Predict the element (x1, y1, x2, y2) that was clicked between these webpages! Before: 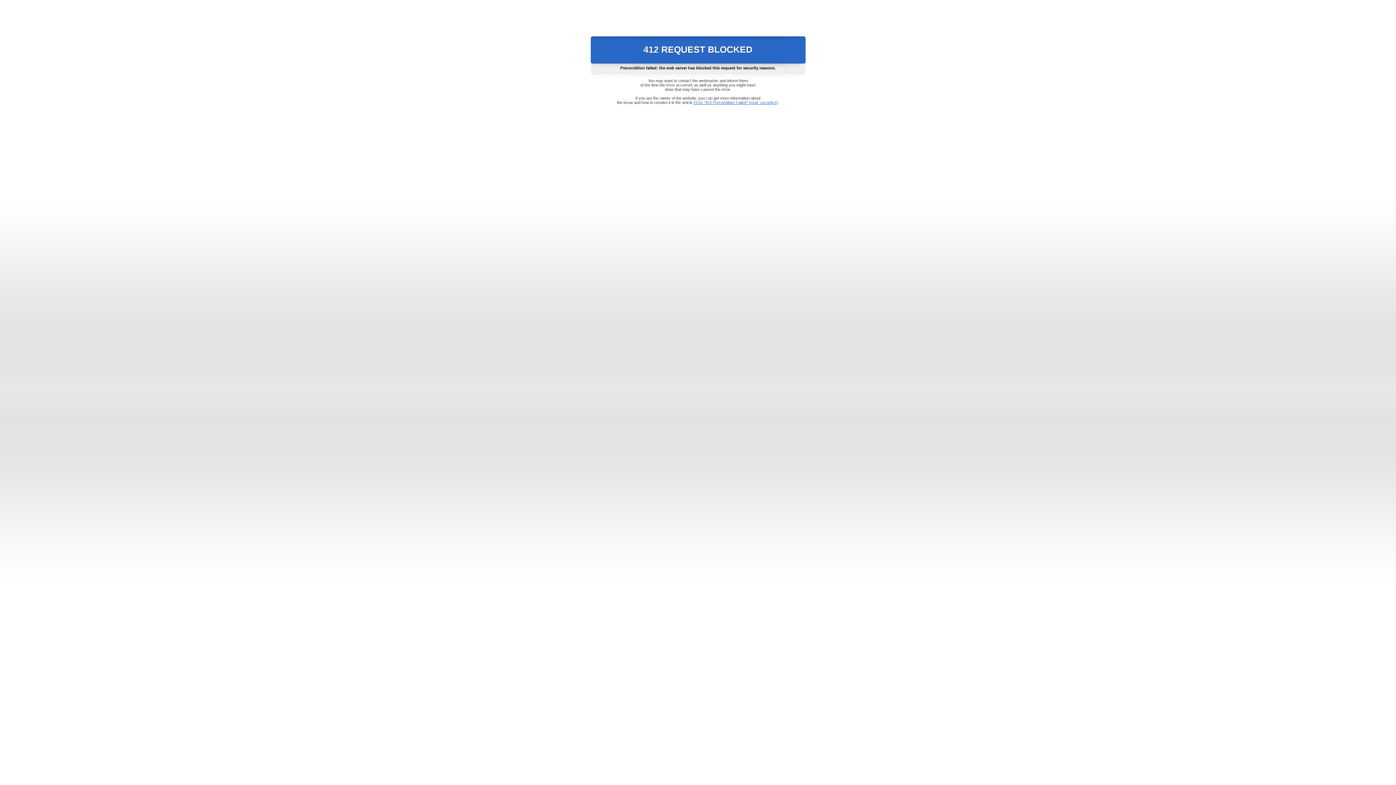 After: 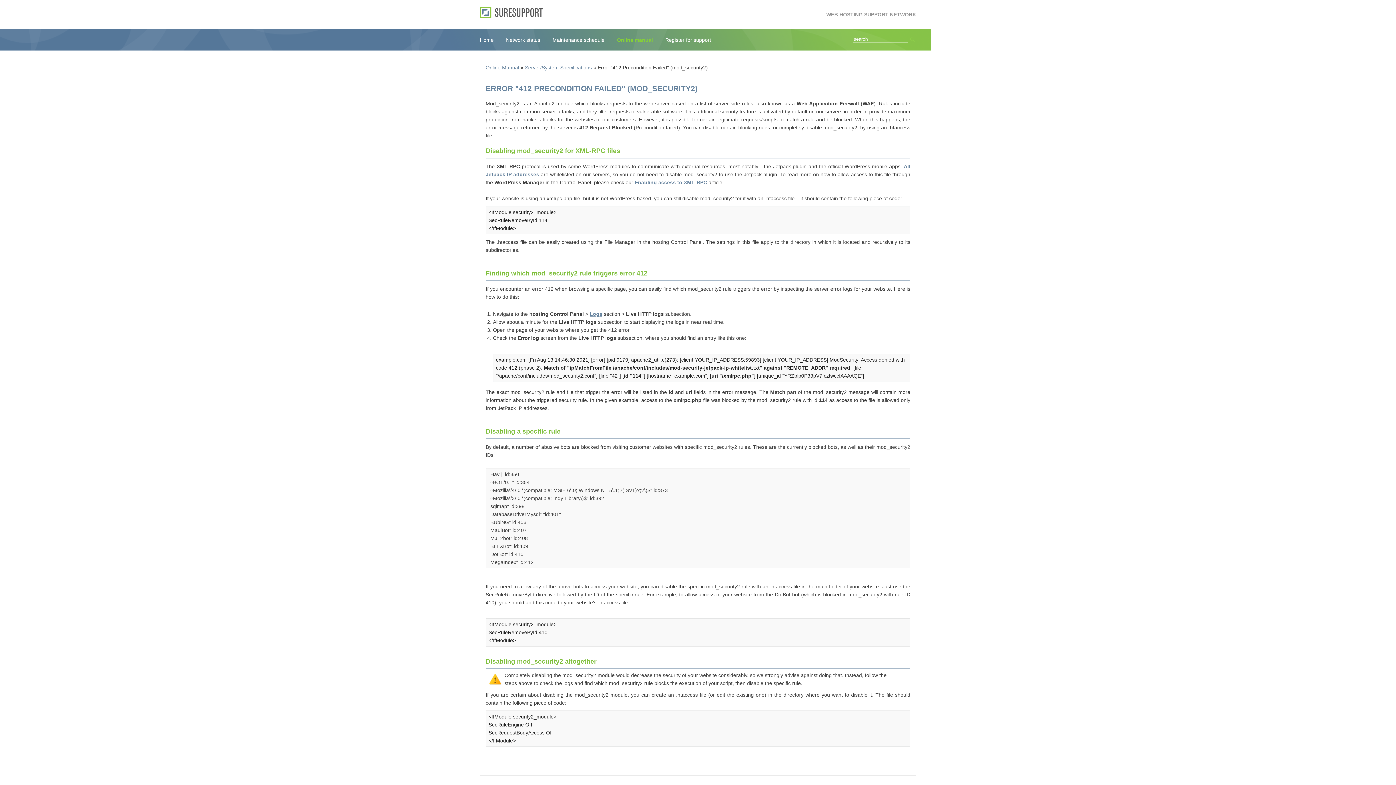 Action: label: Error "412 Precondition Failed" (mod_security2) bbox: (693, 100, 778, 104)